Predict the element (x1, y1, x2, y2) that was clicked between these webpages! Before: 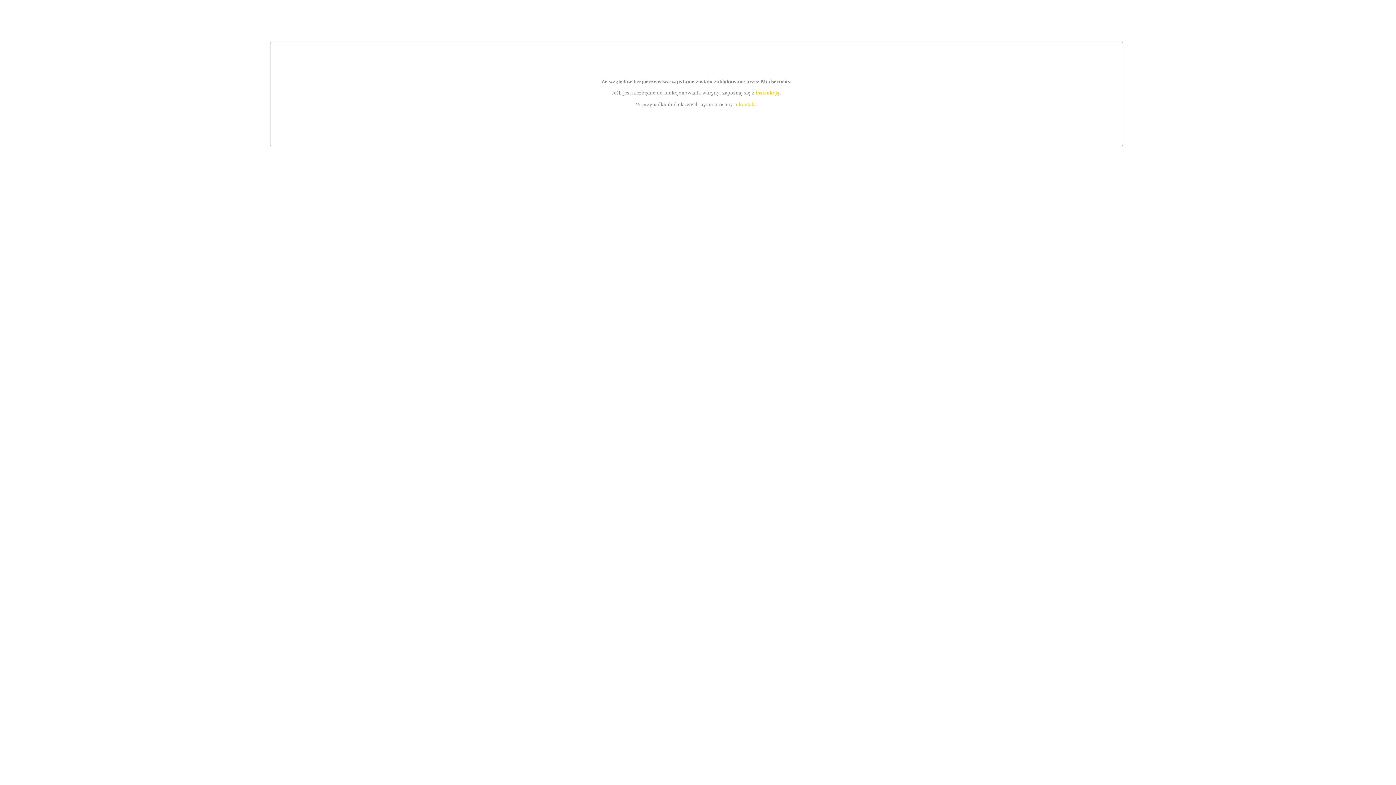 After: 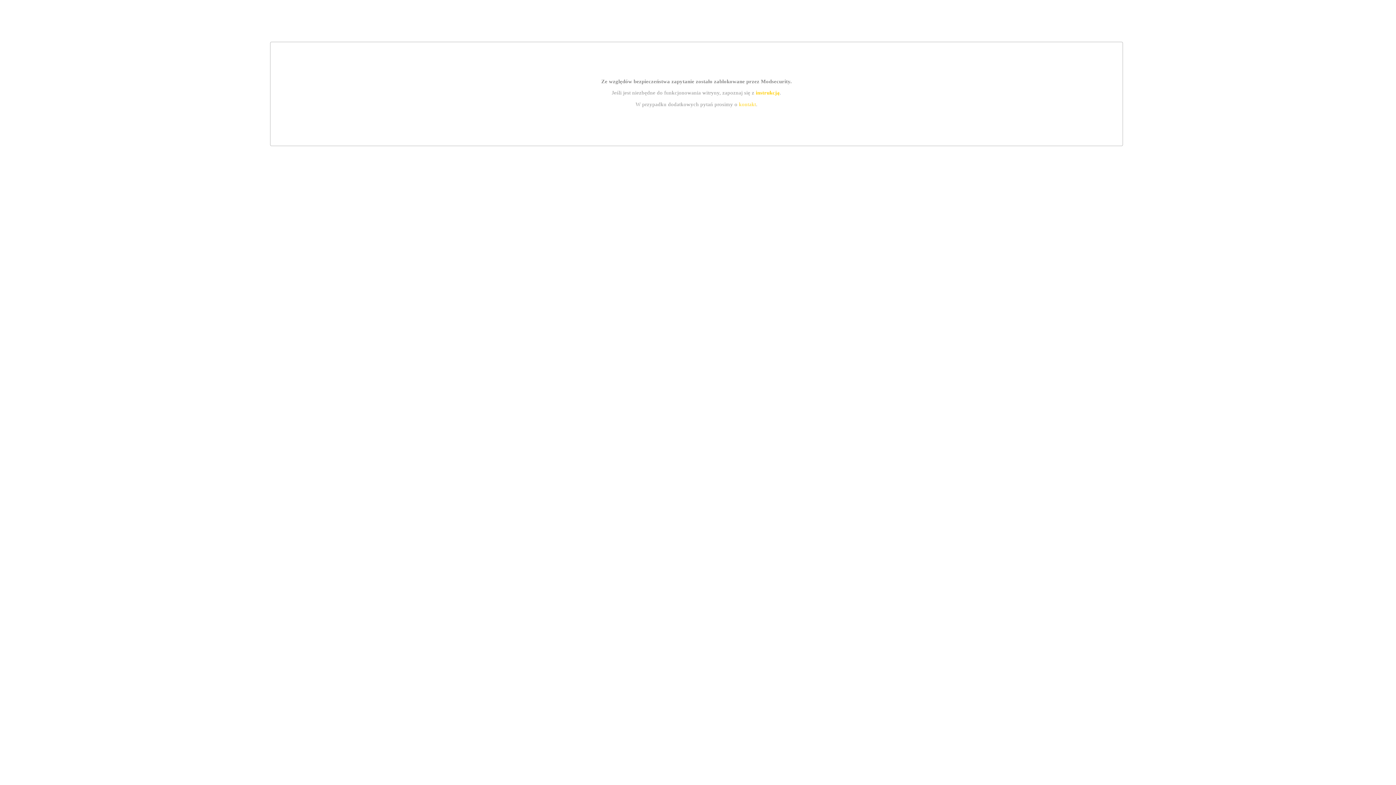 Action: label: kontakt bbox: (739, 101, 756, 107)